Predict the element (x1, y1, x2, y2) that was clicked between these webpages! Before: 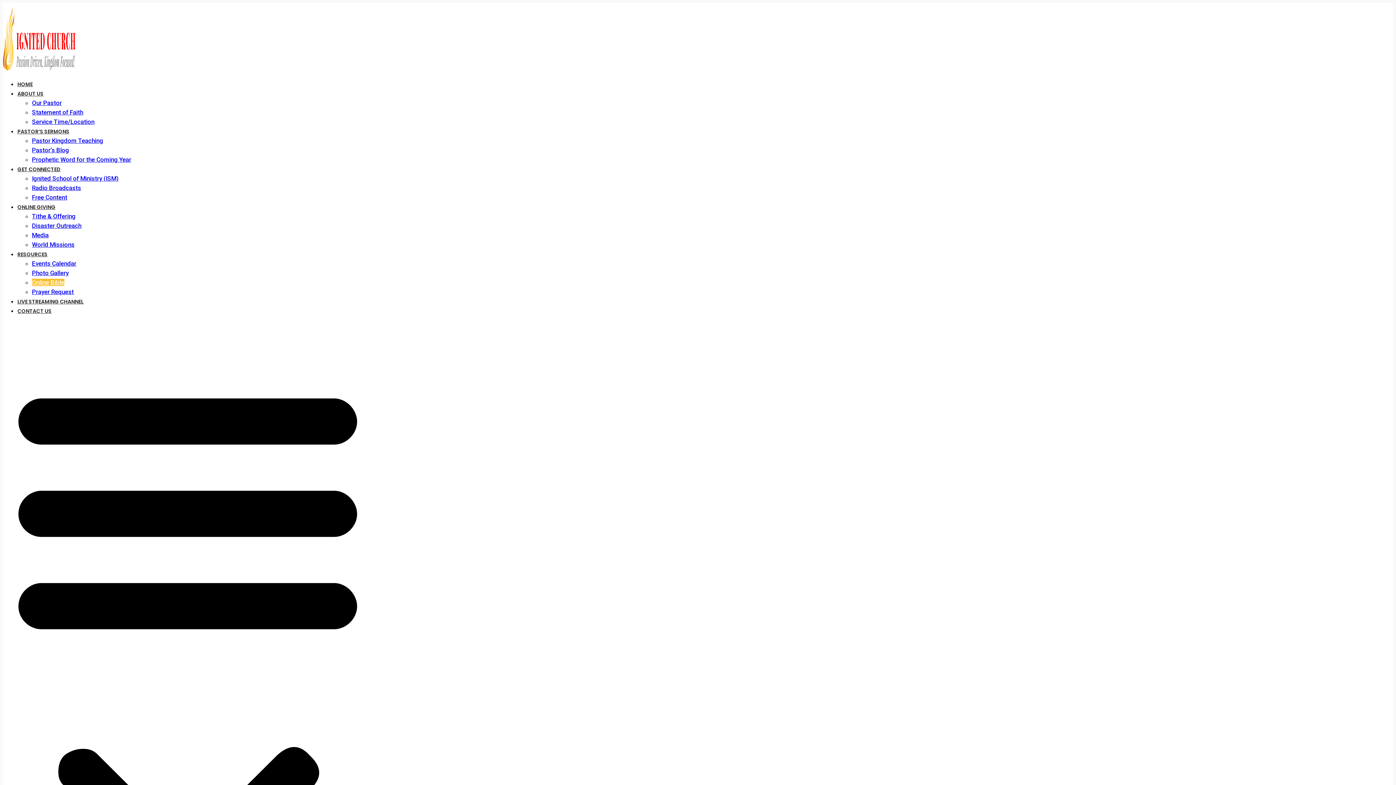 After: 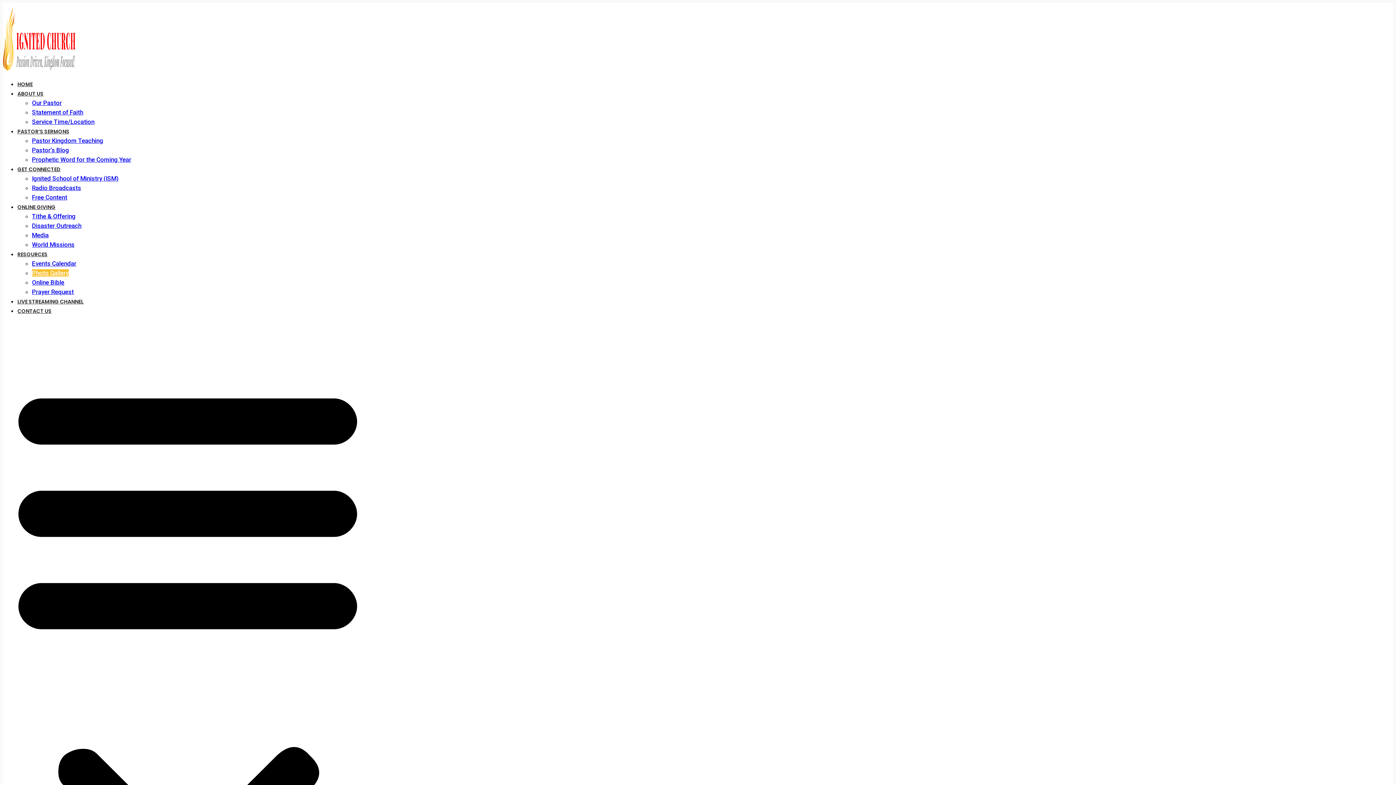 Action: bbox: (32, 269, 68, 276) label: Photo Gallery